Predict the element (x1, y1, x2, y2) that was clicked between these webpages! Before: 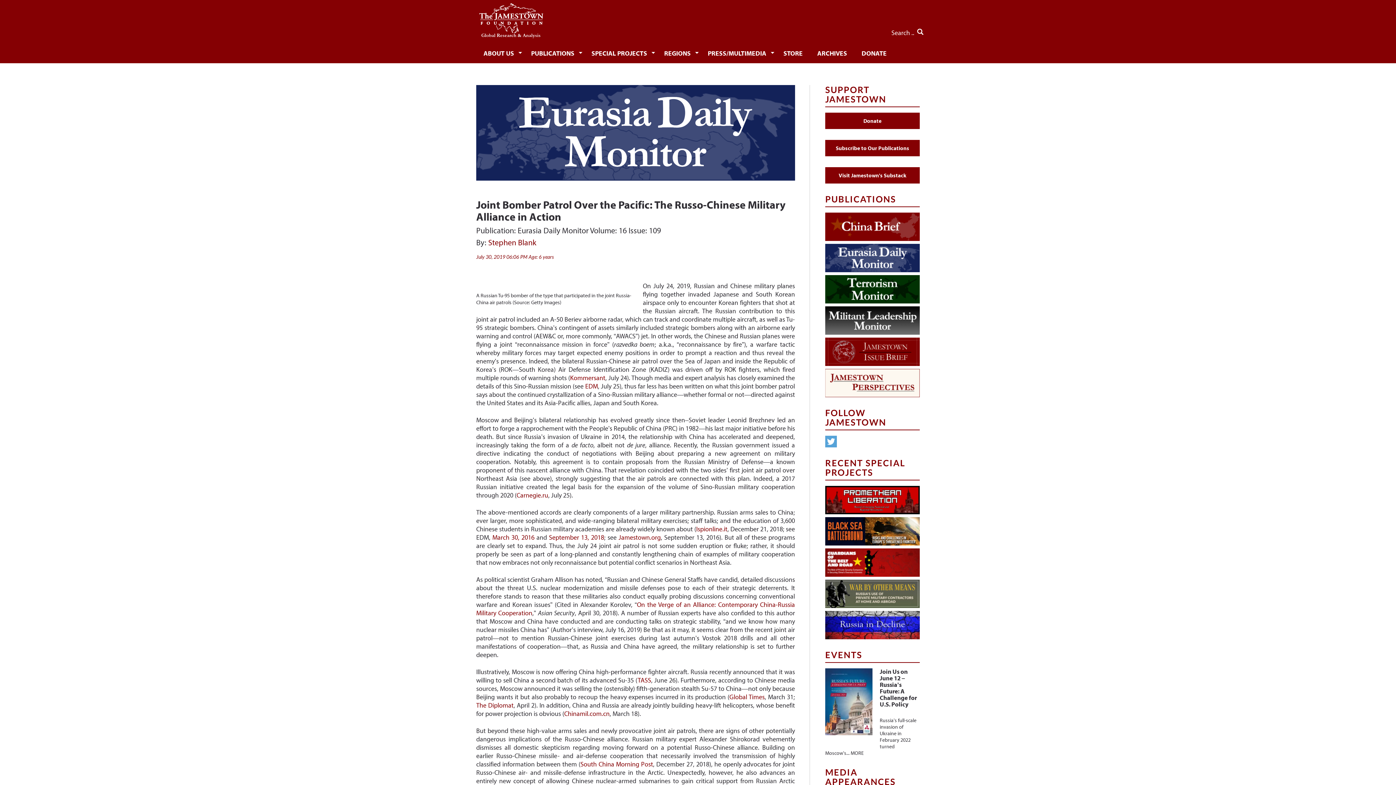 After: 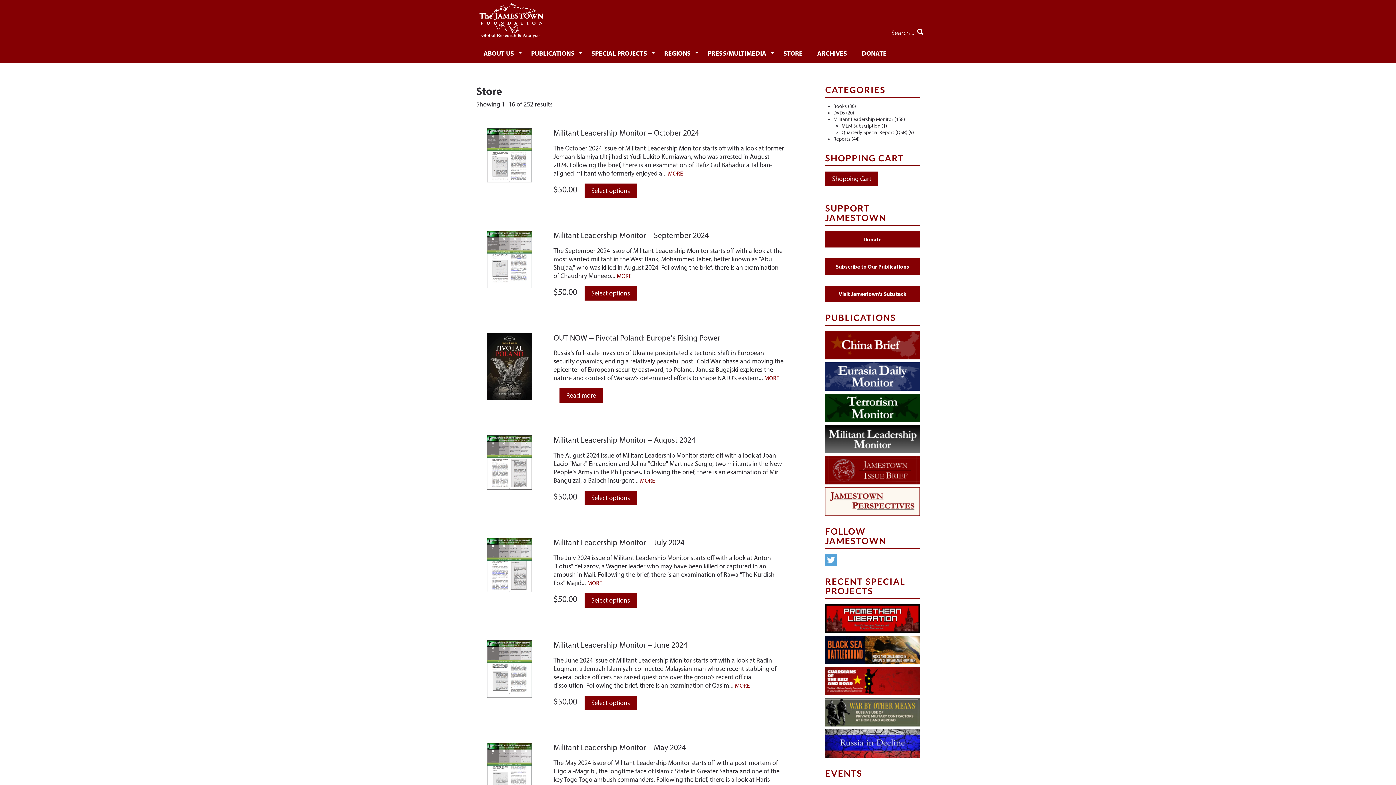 Action: bbox: (776, 42, 810, 63) label: STORE